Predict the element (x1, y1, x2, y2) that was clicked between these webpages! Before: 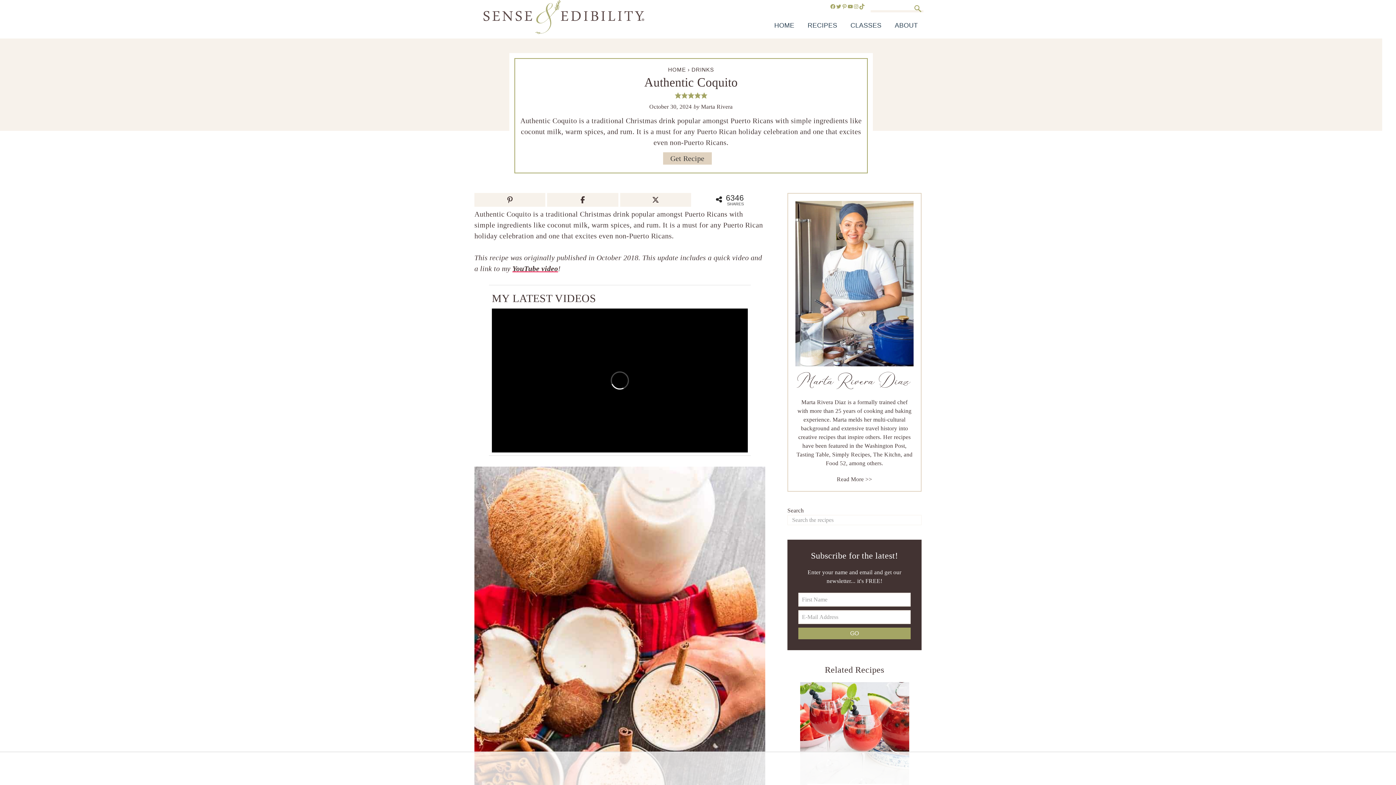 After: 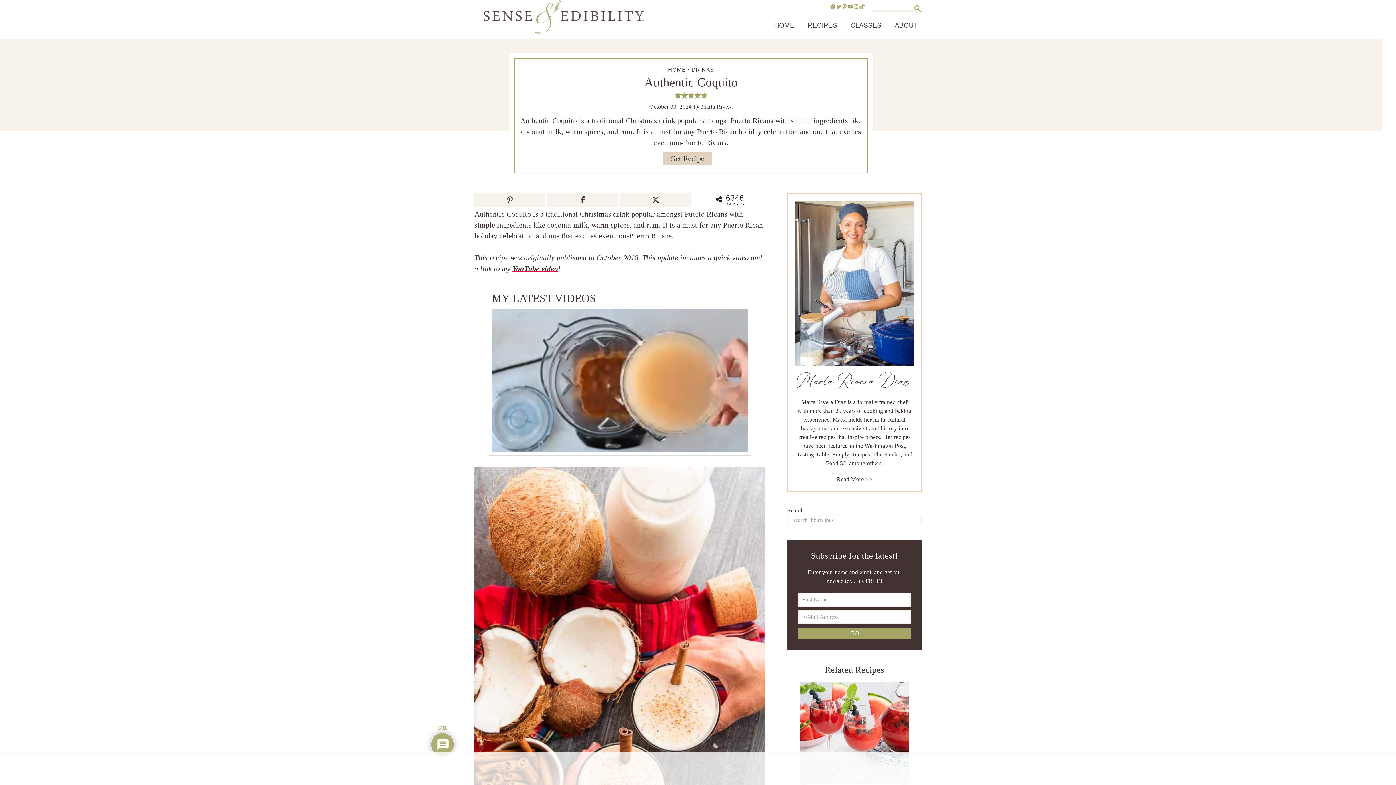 Action: label: YouTube bbox: (847, 3, 853, 9)